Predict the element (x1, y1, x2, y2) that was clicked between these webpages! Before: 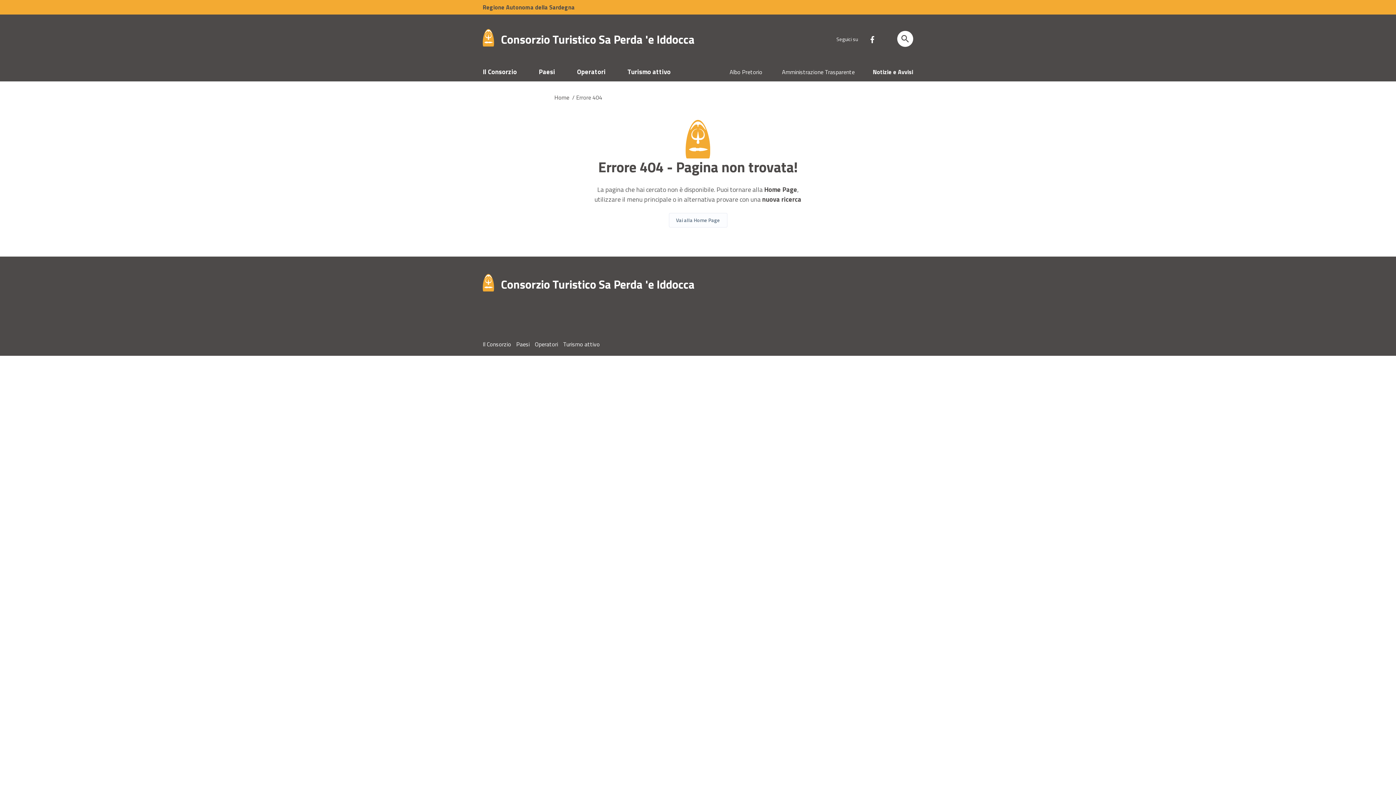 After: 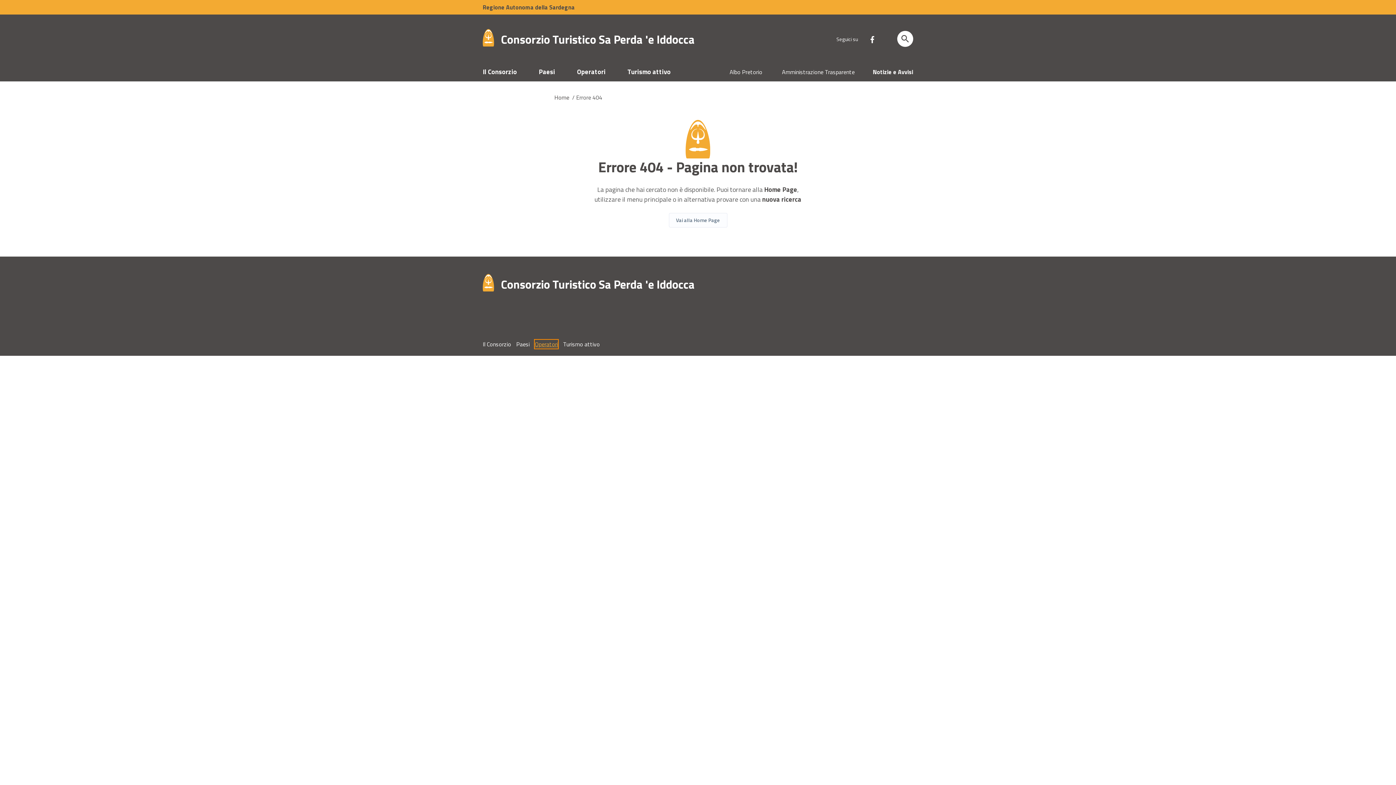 Action: bbox: (534, 339, 558, 348) label: Operatori